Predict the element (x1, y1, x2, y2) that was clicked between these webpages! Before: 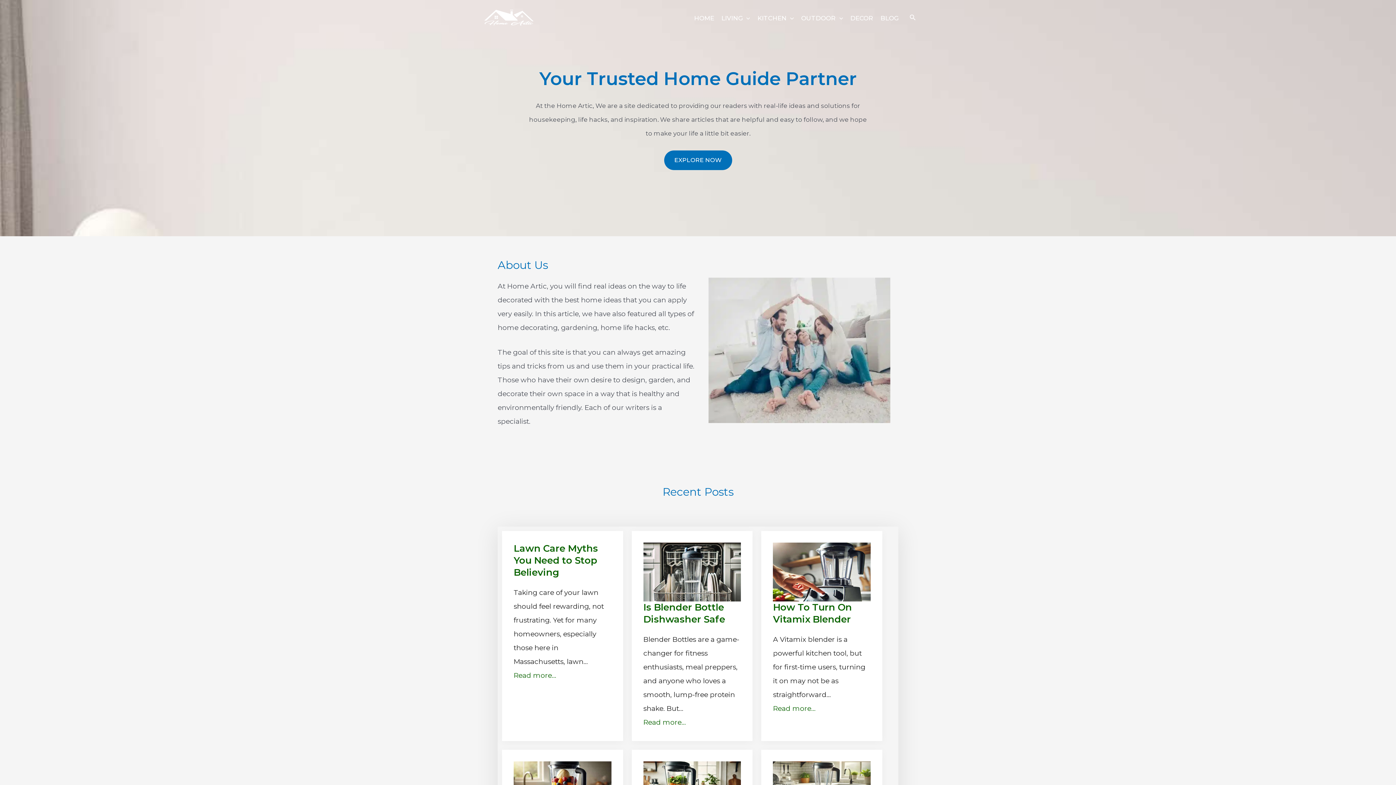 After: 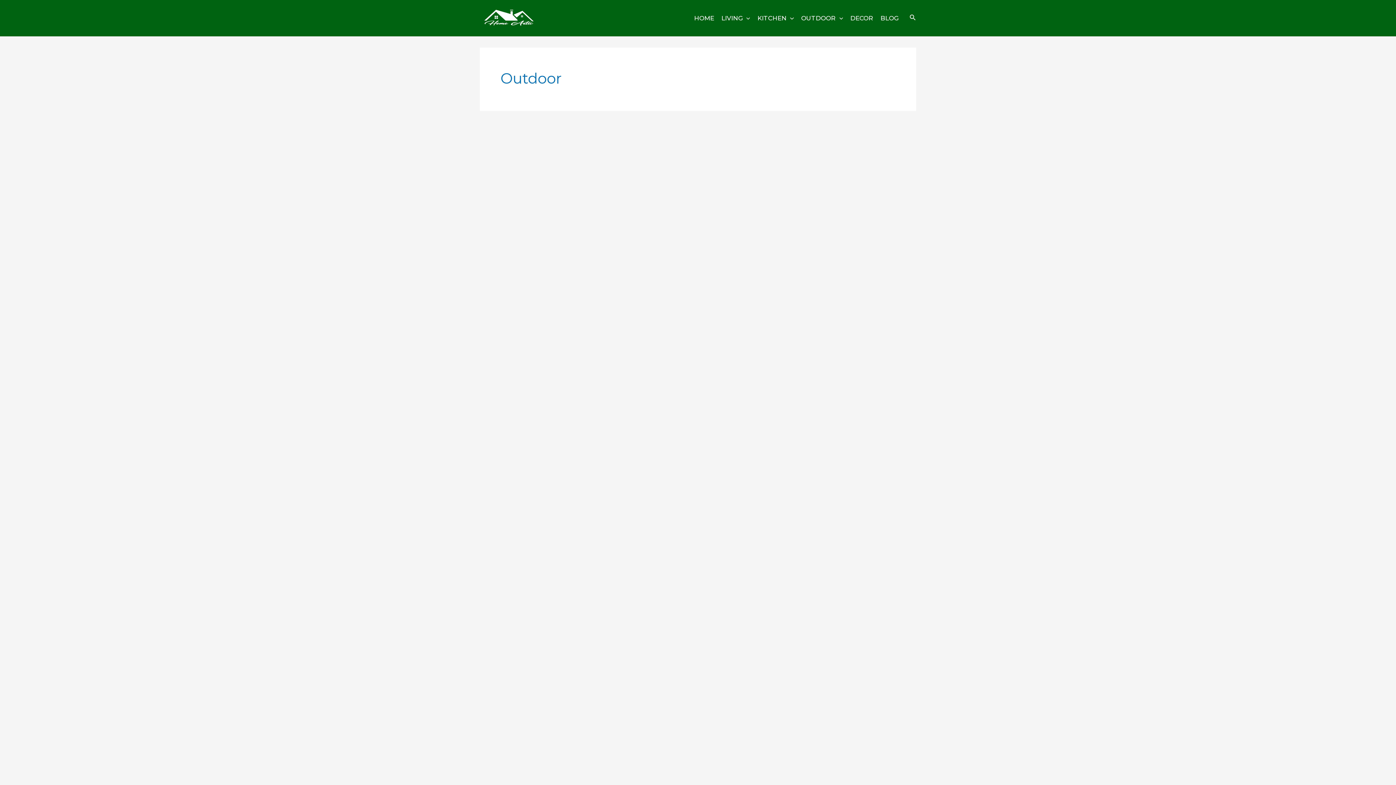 Action: bbox: (797, 0, 846, 36) label: OUTDOOR